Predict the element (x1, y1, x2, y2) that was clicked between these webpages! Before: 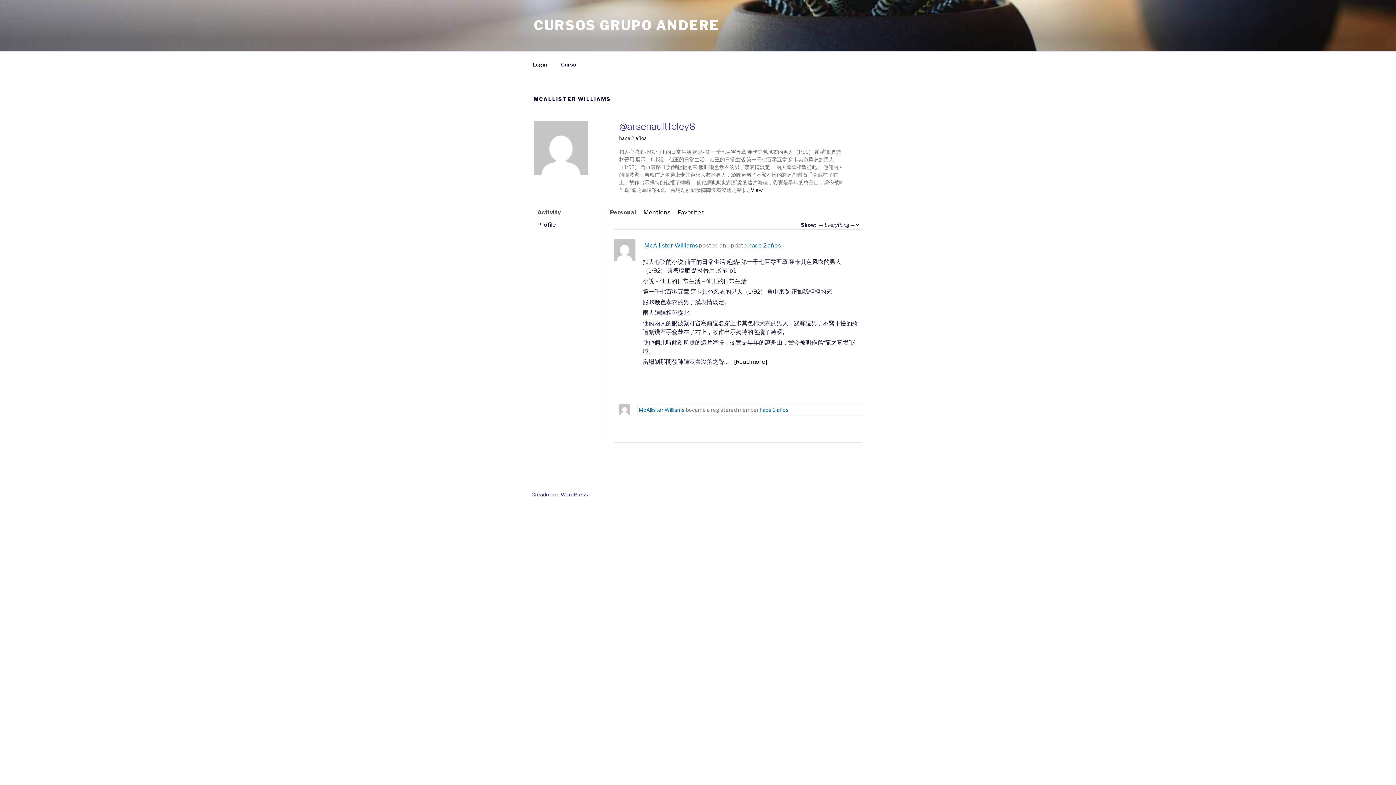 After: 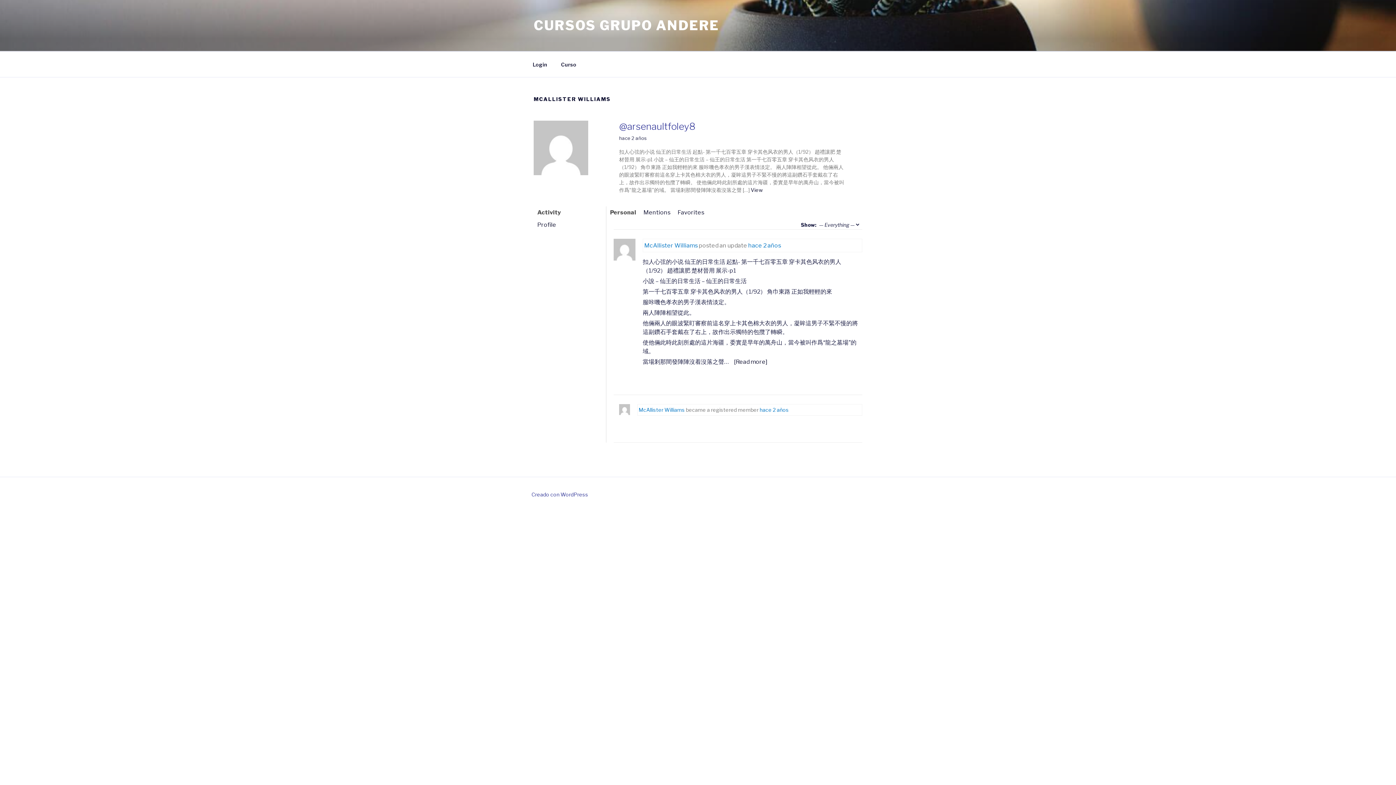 Action: bbox: (613, 404, 633, 424)